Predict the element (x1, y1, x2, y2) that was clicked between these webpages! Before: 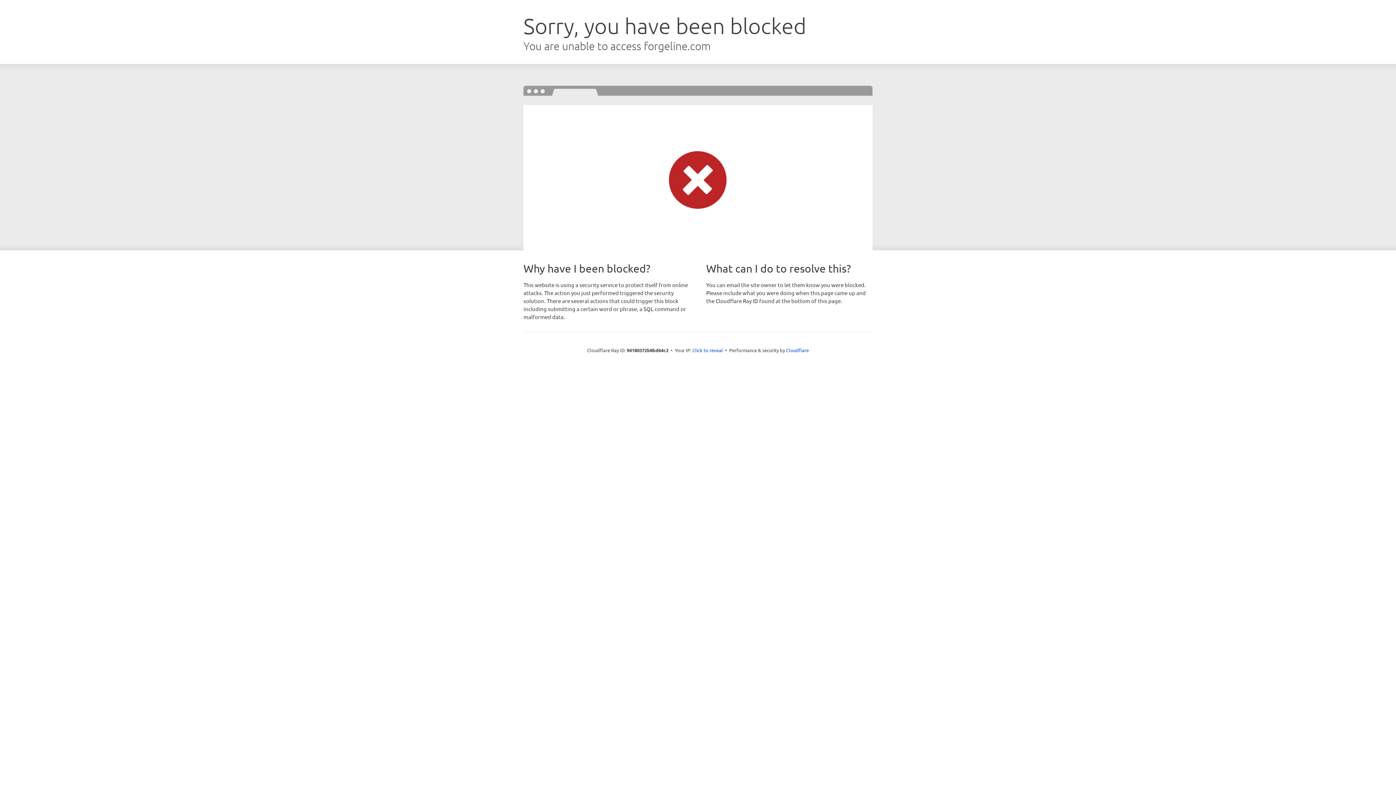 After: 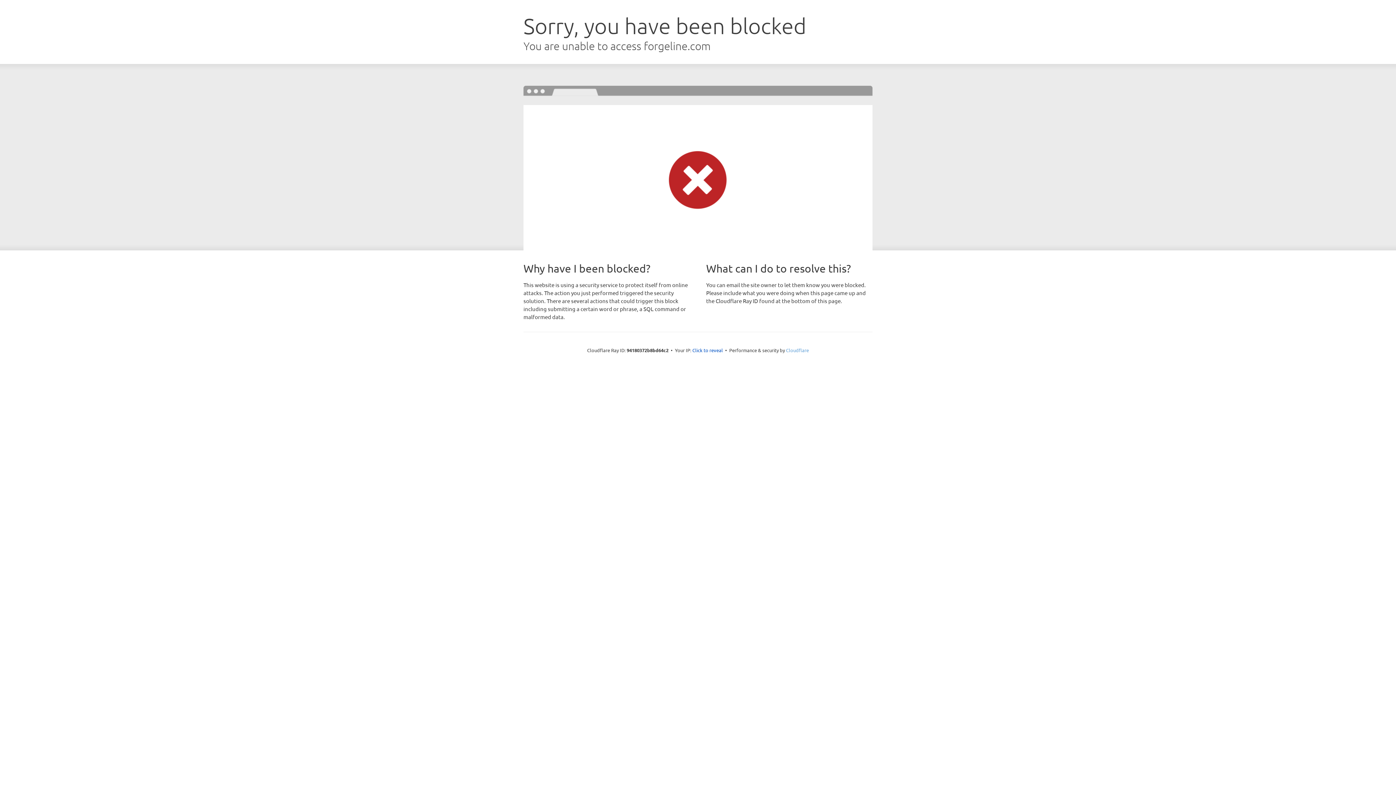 Action: label: Cloudflare bbox: (786, 347, 809, 353)